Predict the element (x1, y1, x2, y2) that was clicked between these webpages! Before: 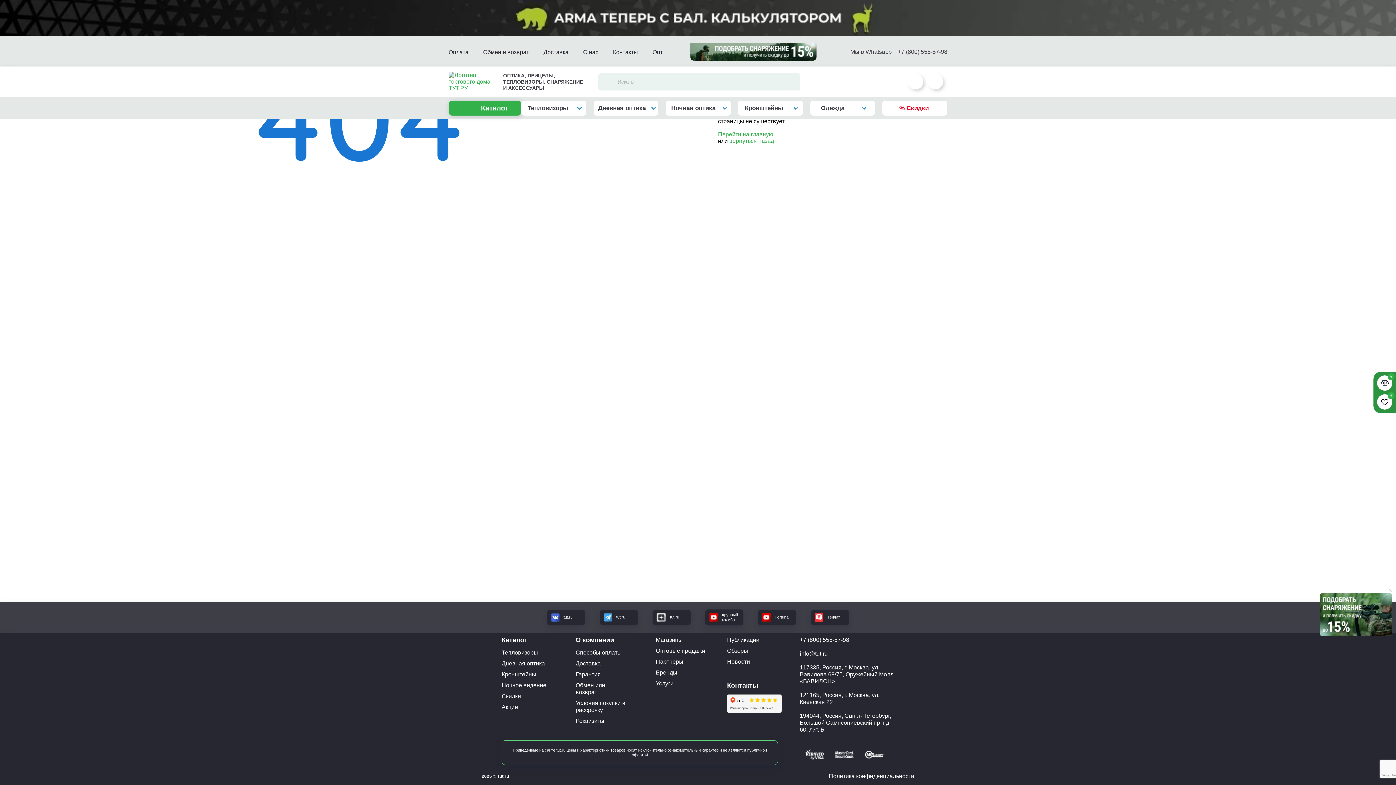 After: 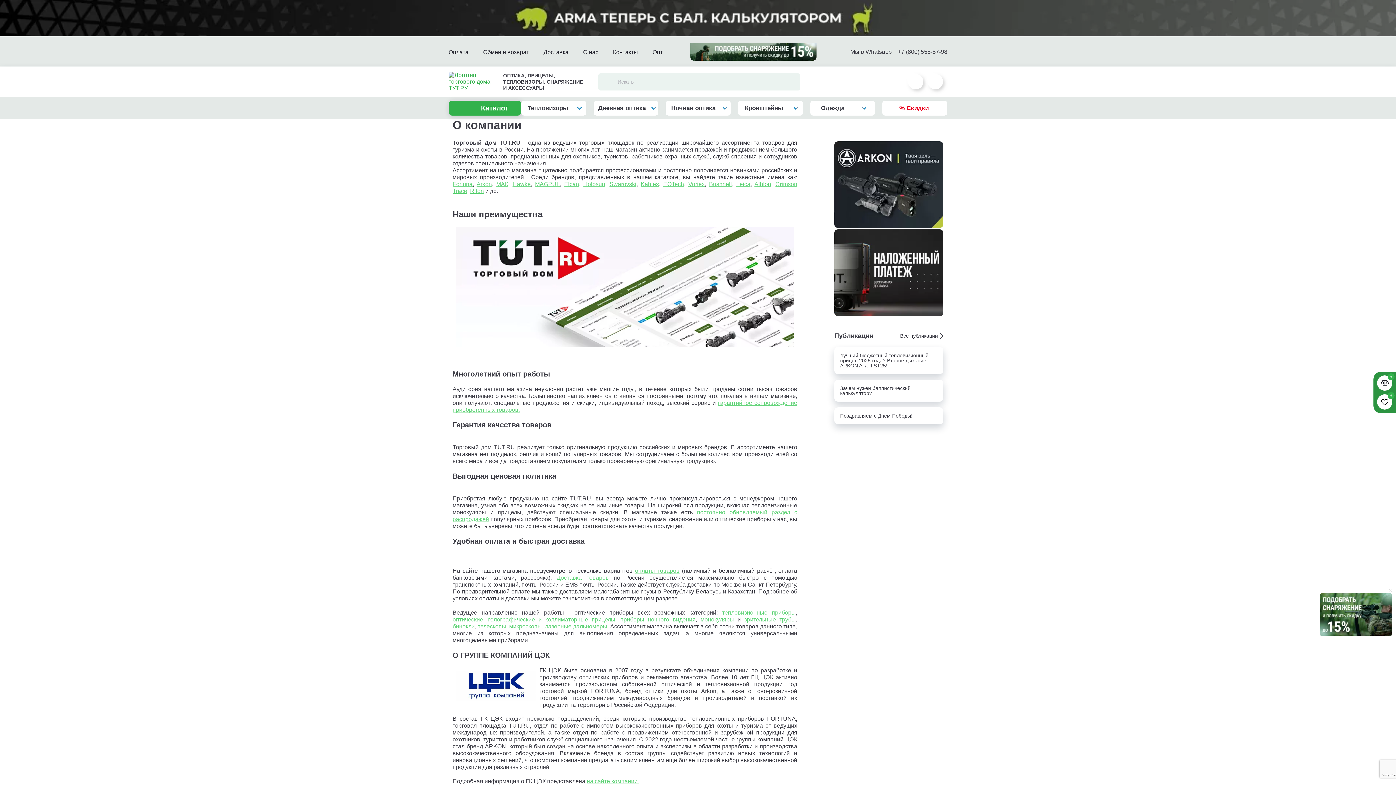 Action: label: О компании bbox: (575, 636, 614, 644)